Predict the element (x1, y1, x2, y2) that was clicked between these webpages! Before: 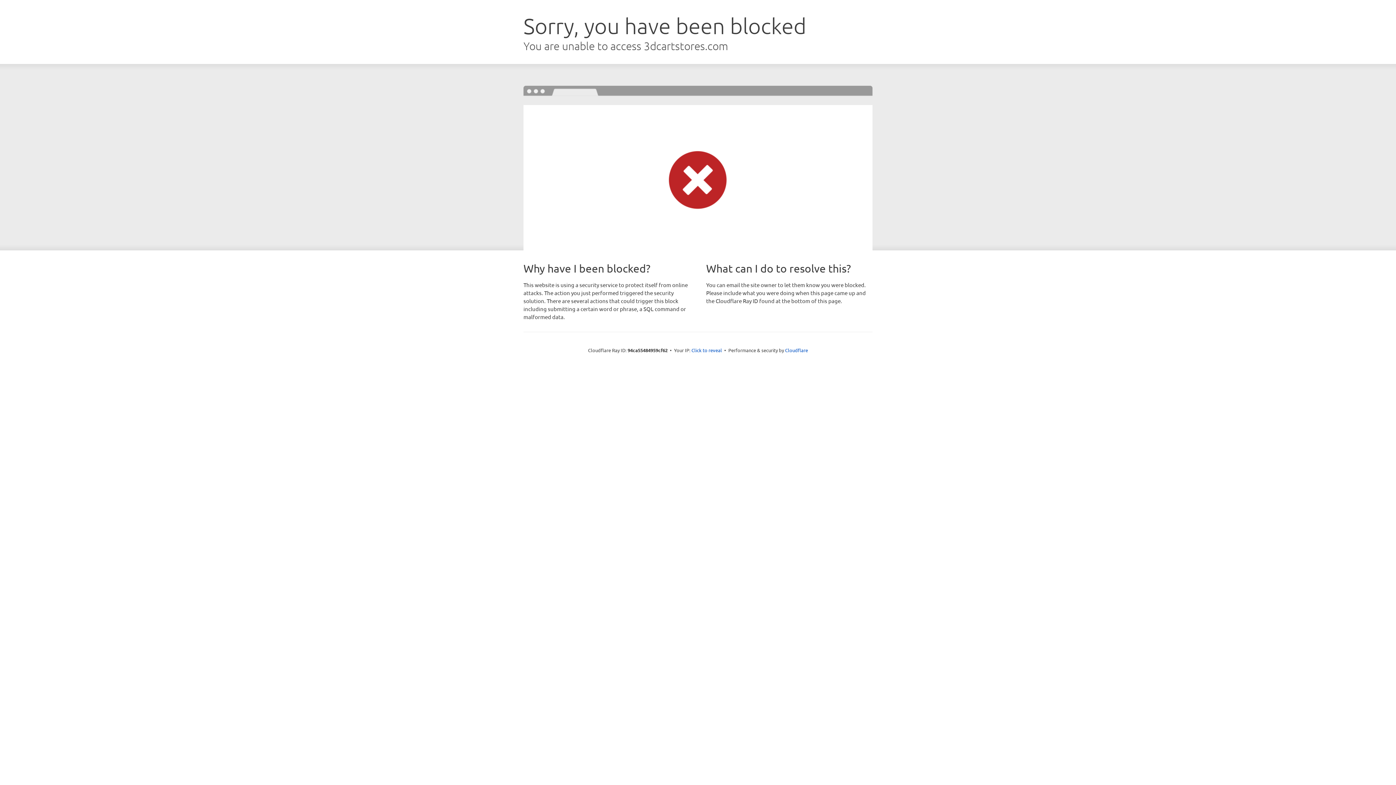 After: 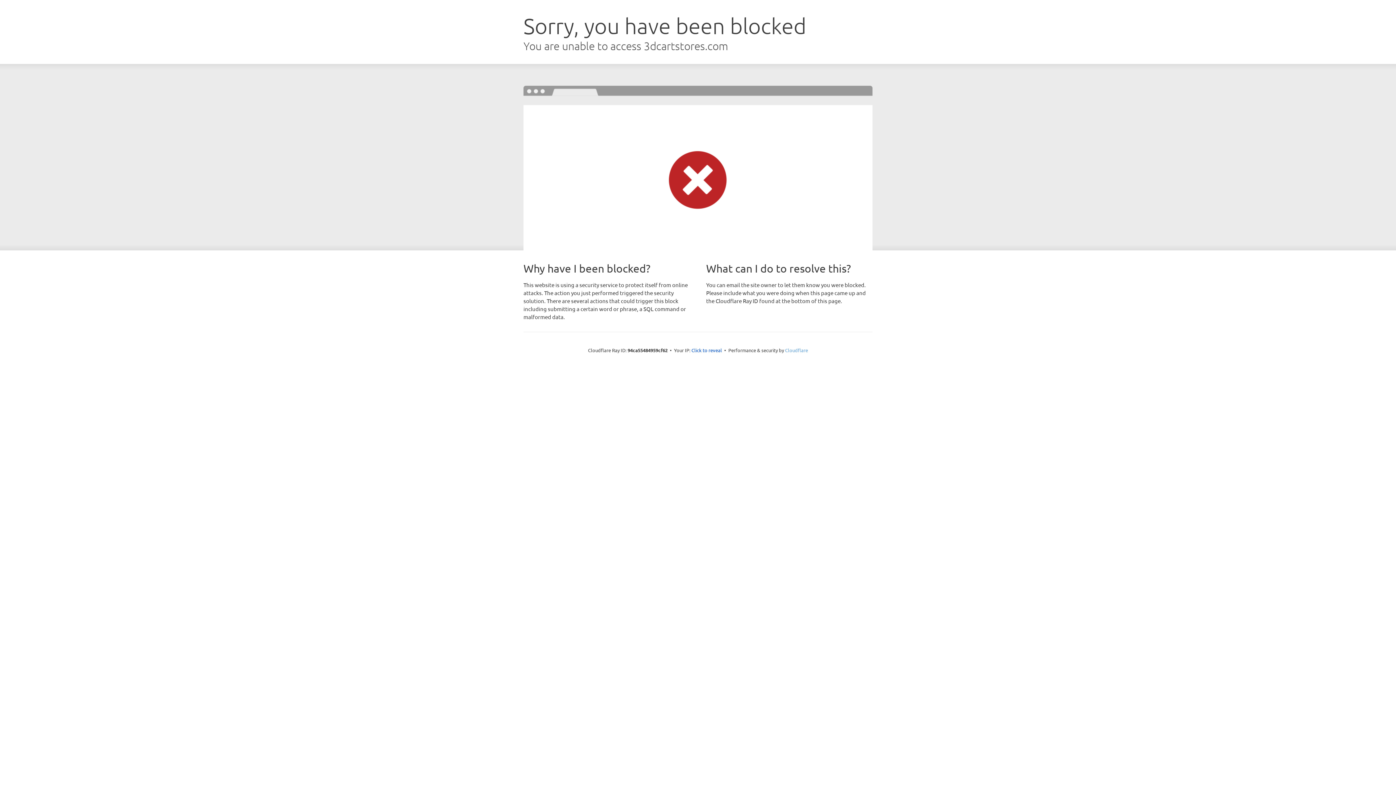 Action: label: Cloudflare bbox: (785, 347, 808, 353)